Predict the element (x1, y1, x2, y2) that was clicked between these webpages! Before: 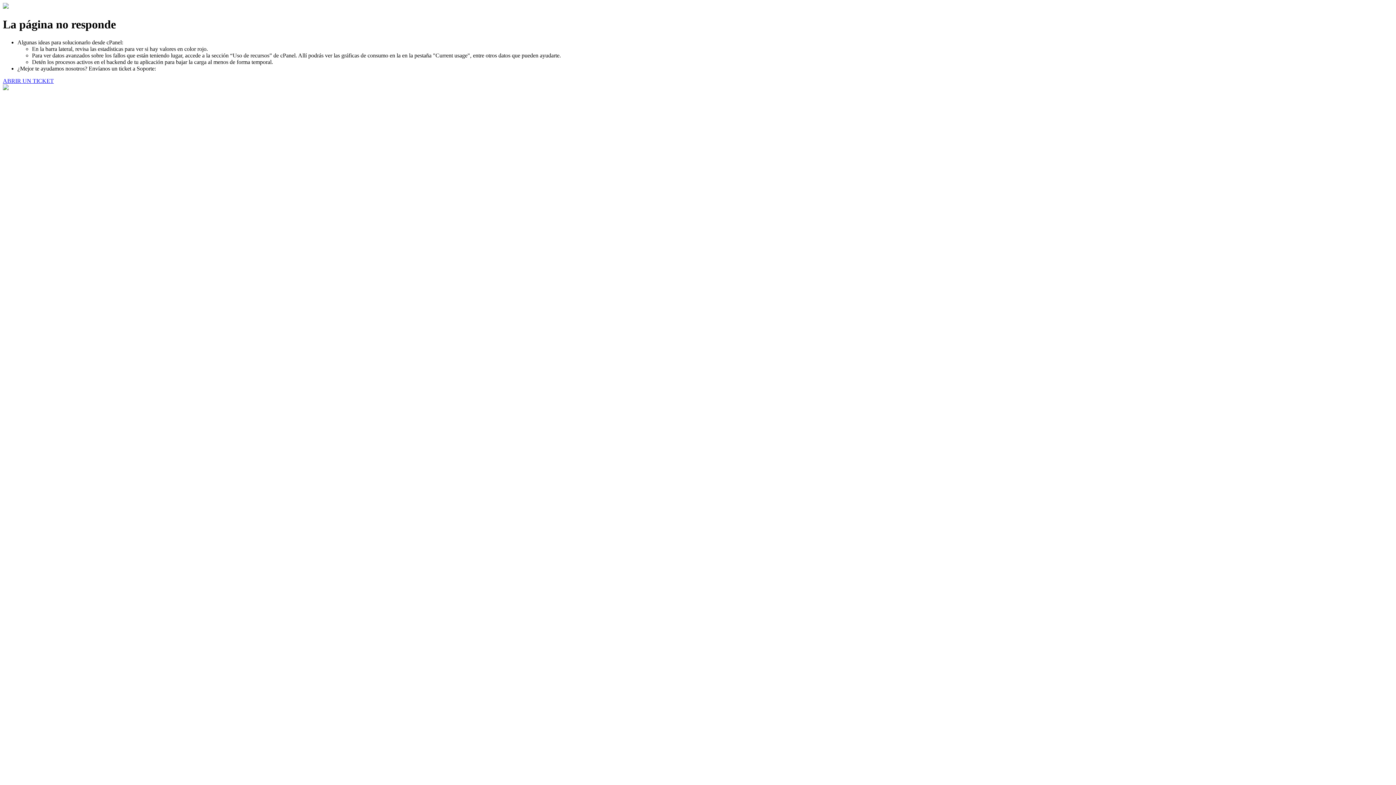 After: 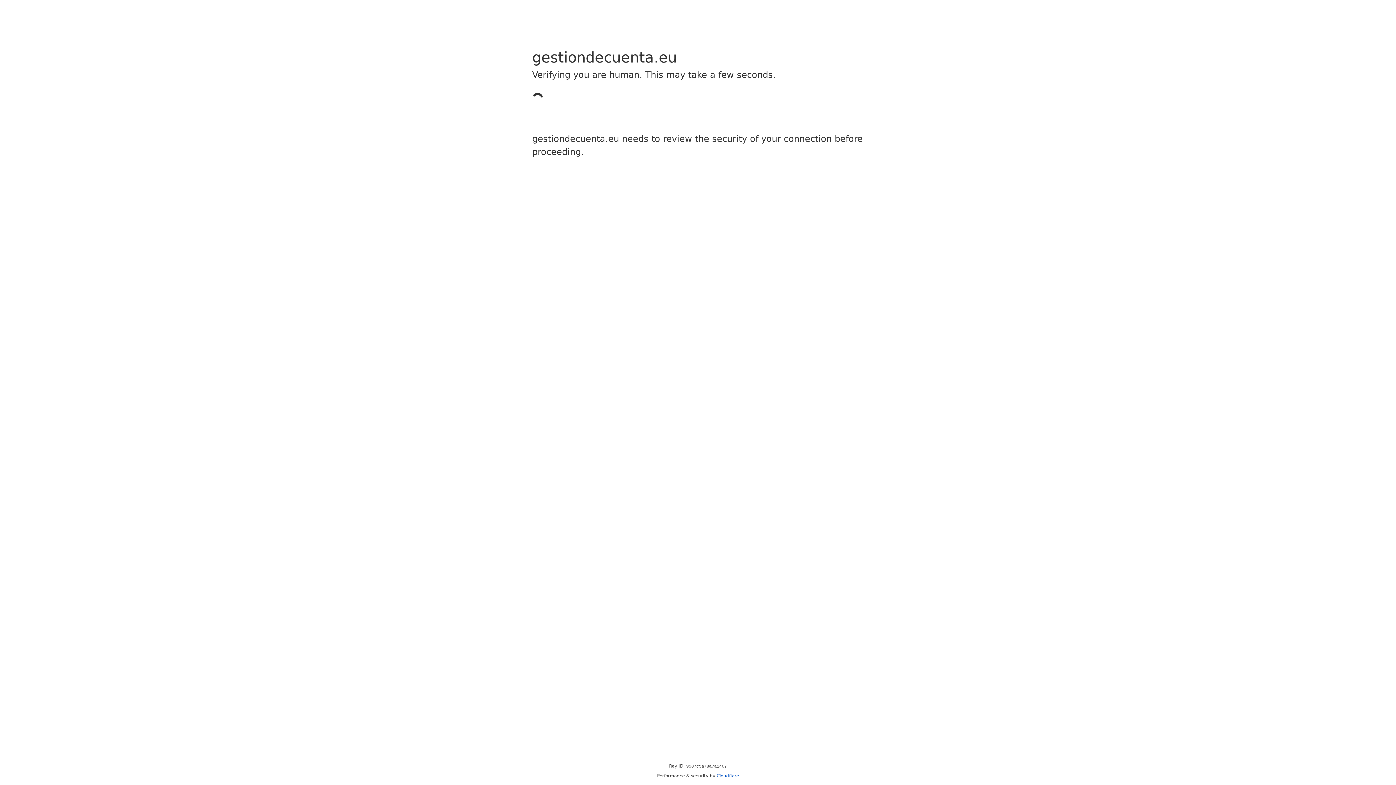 Action: label: ABRIR UN TICKET bbox: (2, 77, 53, 83)